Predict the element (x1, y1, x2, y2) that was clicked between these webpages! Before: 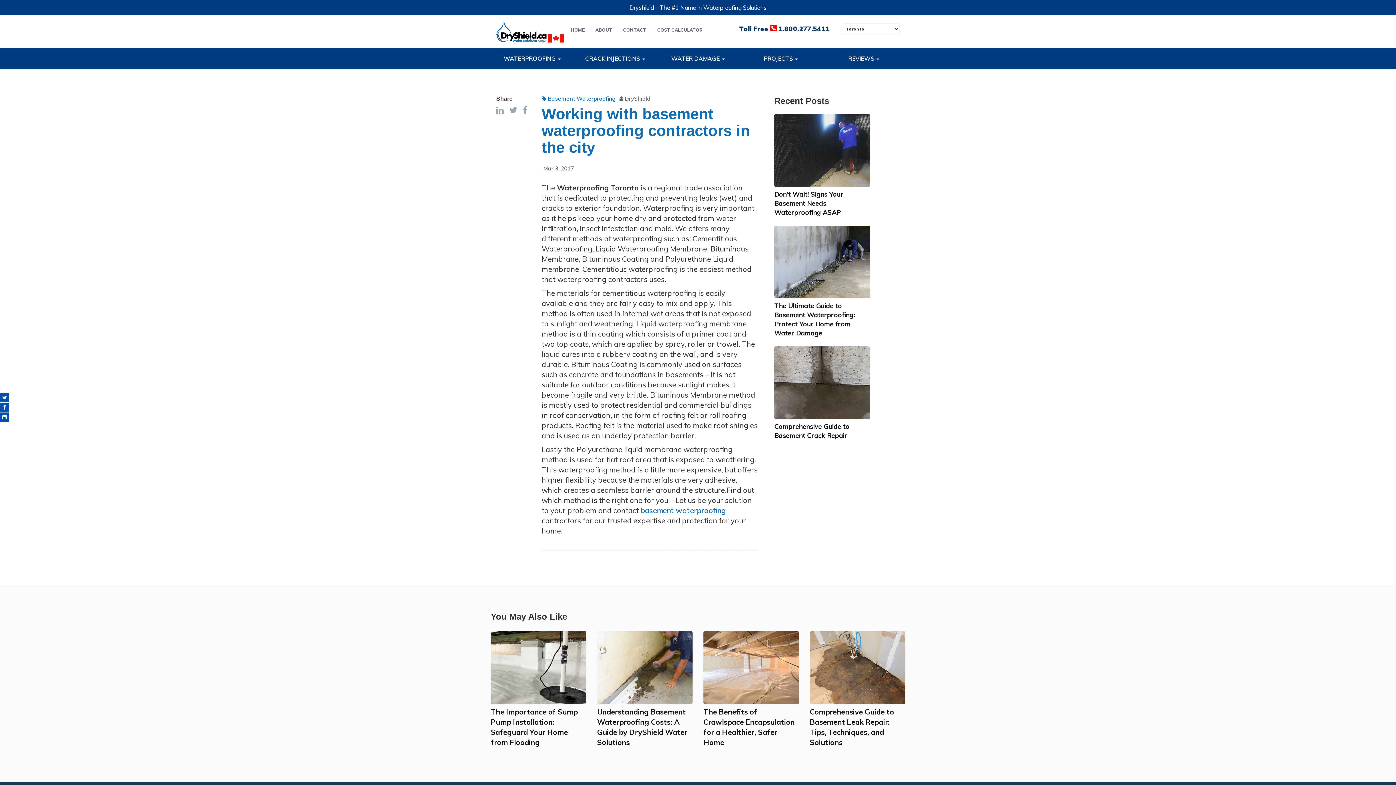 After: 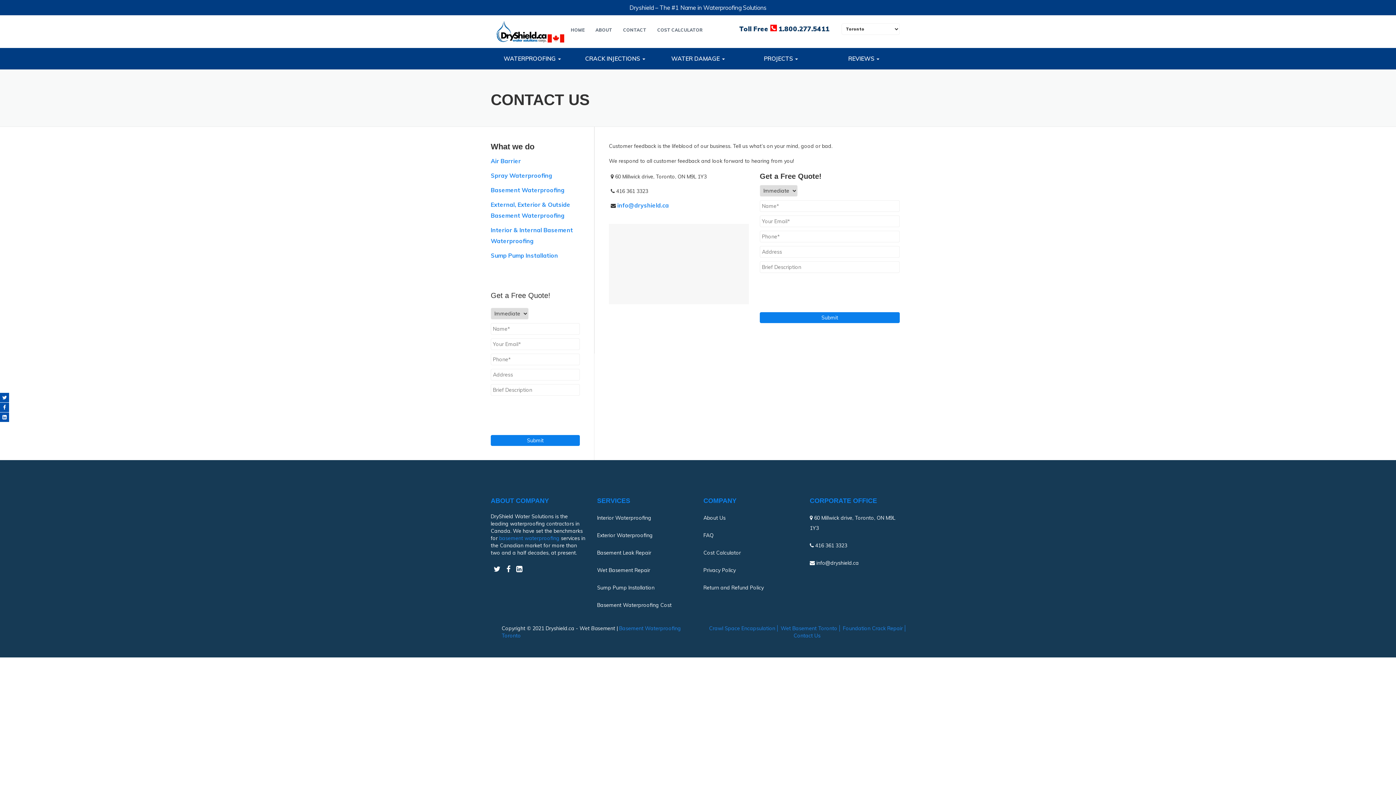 Action: label: CONTACT bbox: (619, 25, 650, 34)